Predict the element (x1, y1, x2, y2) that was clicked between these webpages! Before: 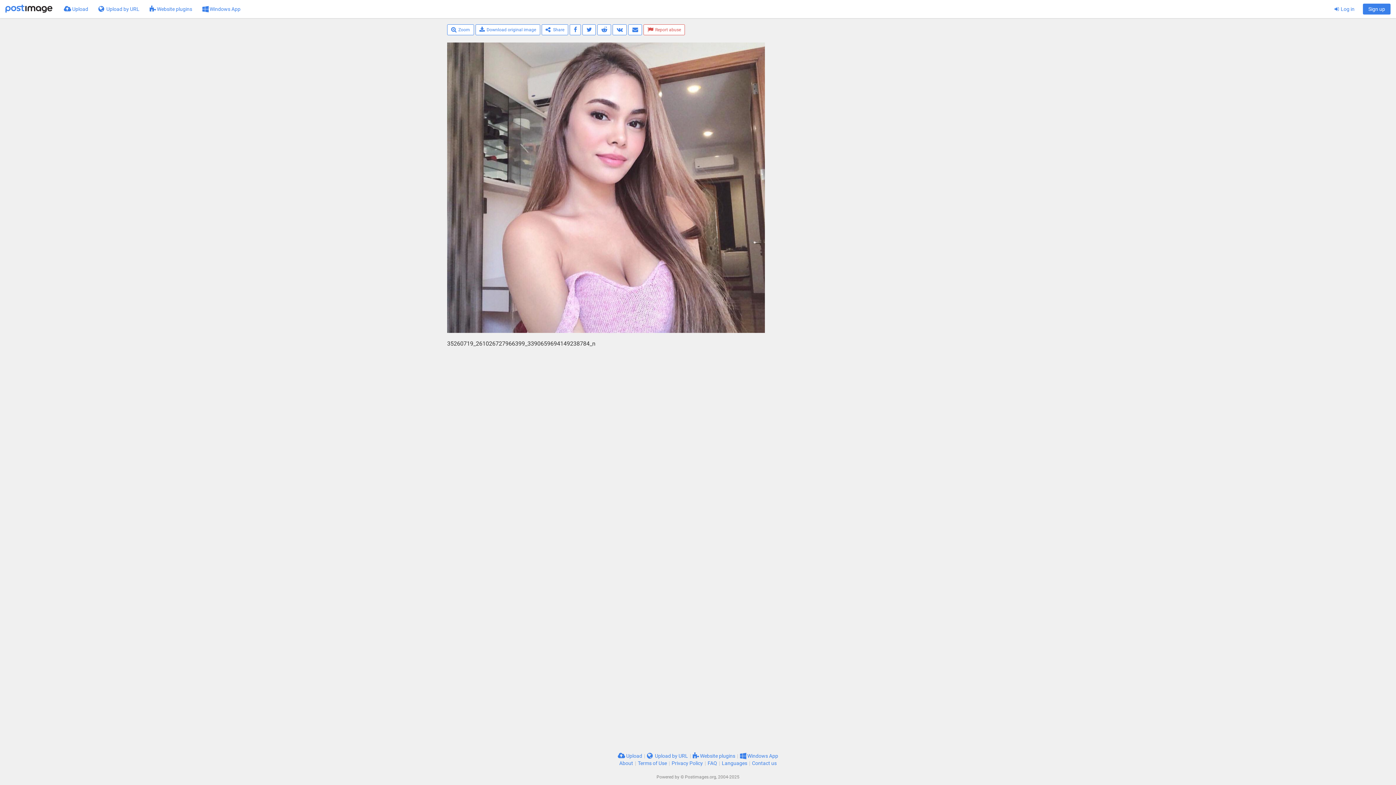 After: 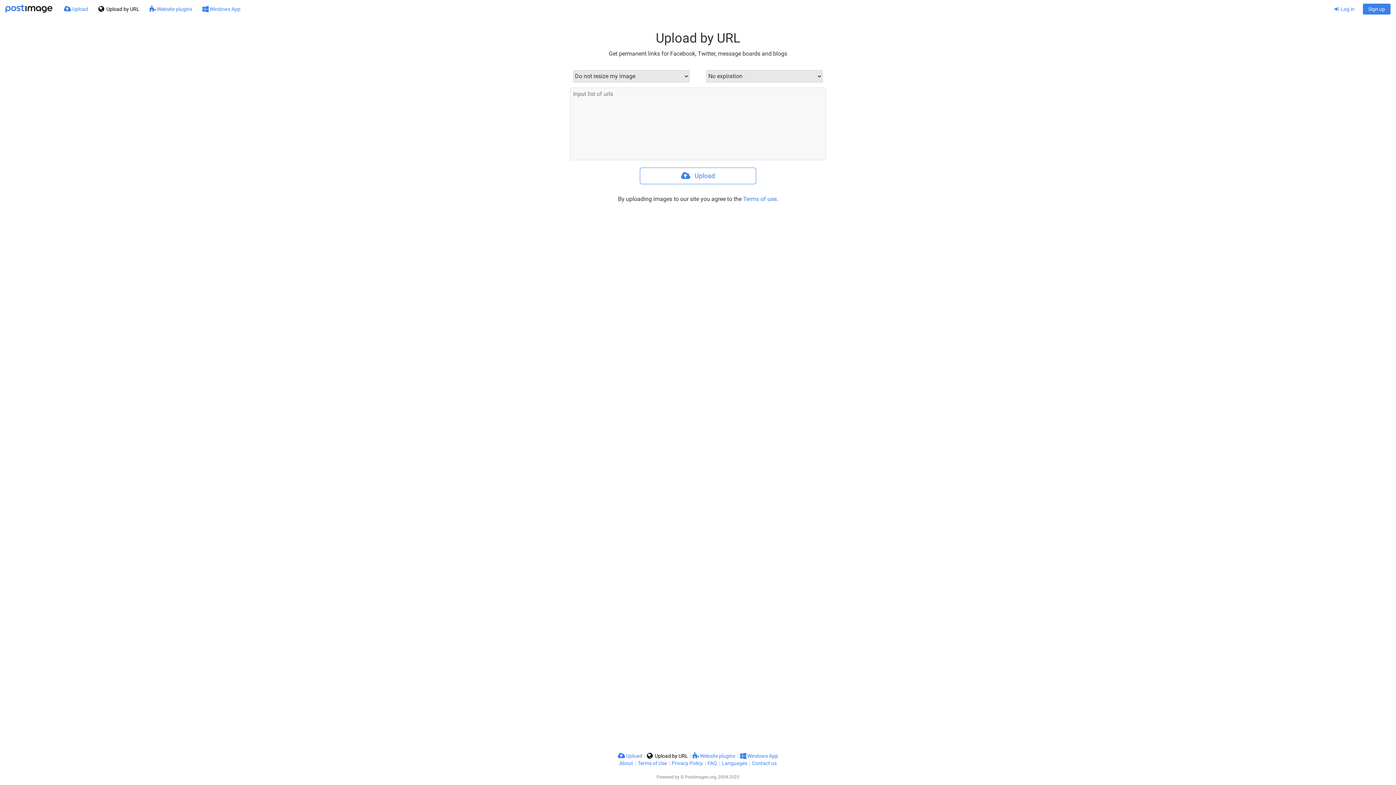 Action: label:  Upload by URL bbox: (647, 753, 688, 759)